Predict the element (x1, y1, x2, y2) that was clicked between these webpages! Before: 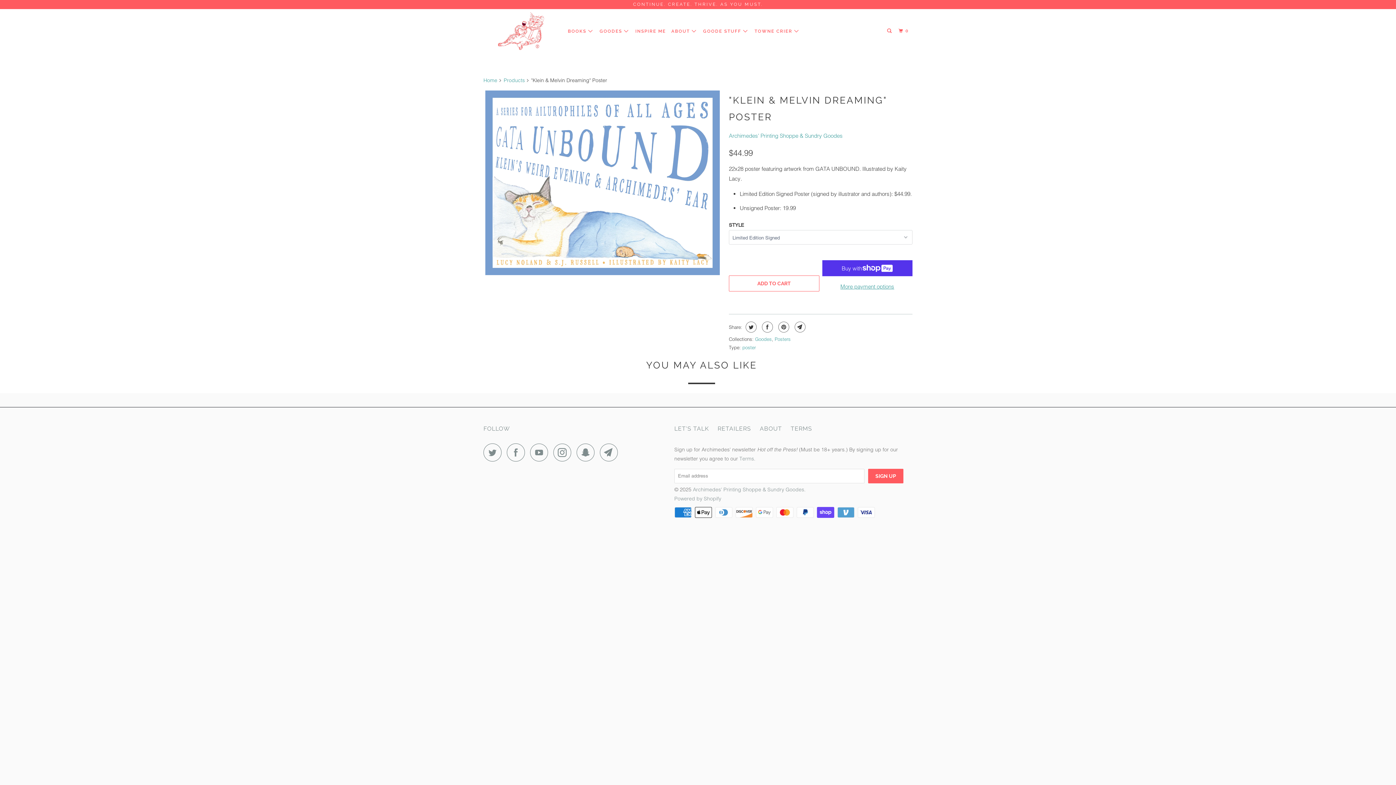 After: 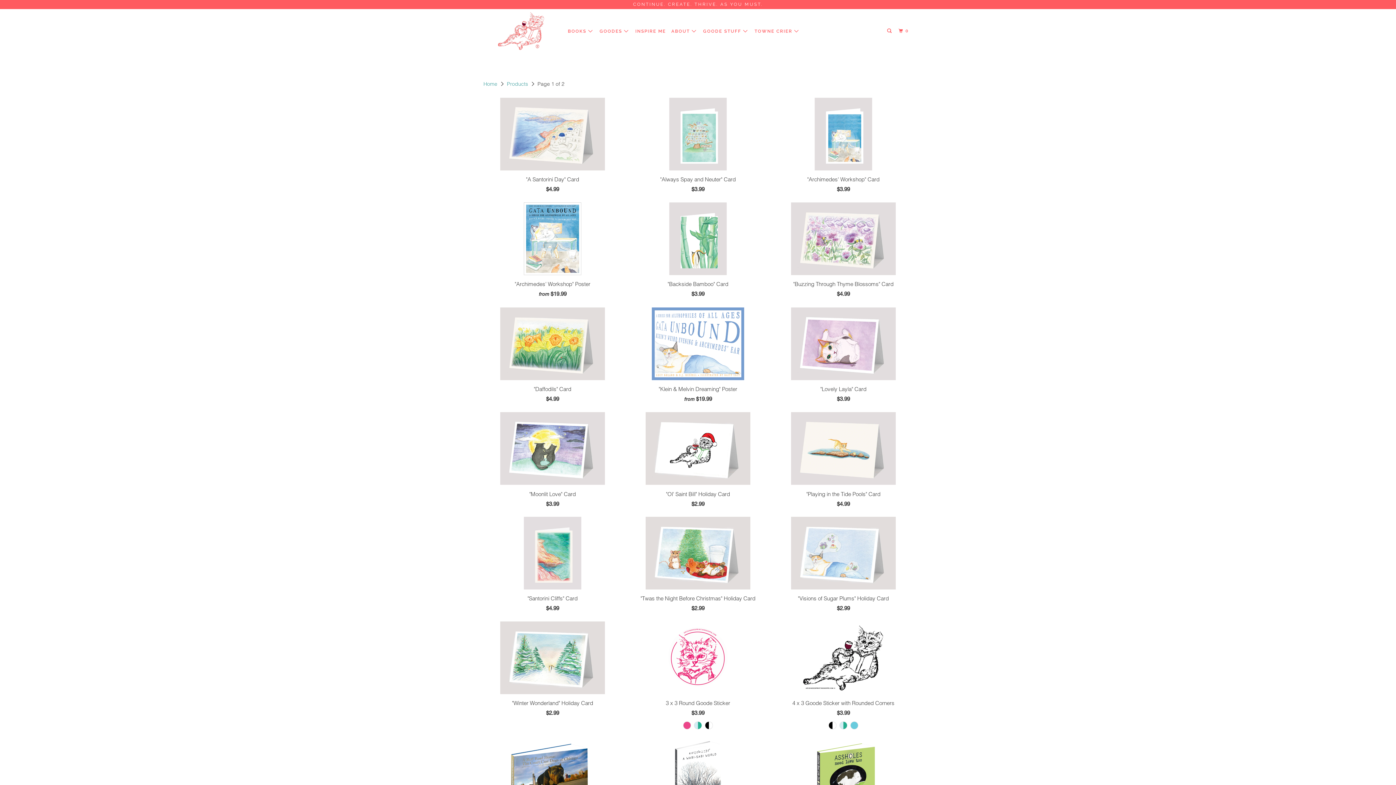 Action: label: Products bbox: (503, 77, 524, 83)